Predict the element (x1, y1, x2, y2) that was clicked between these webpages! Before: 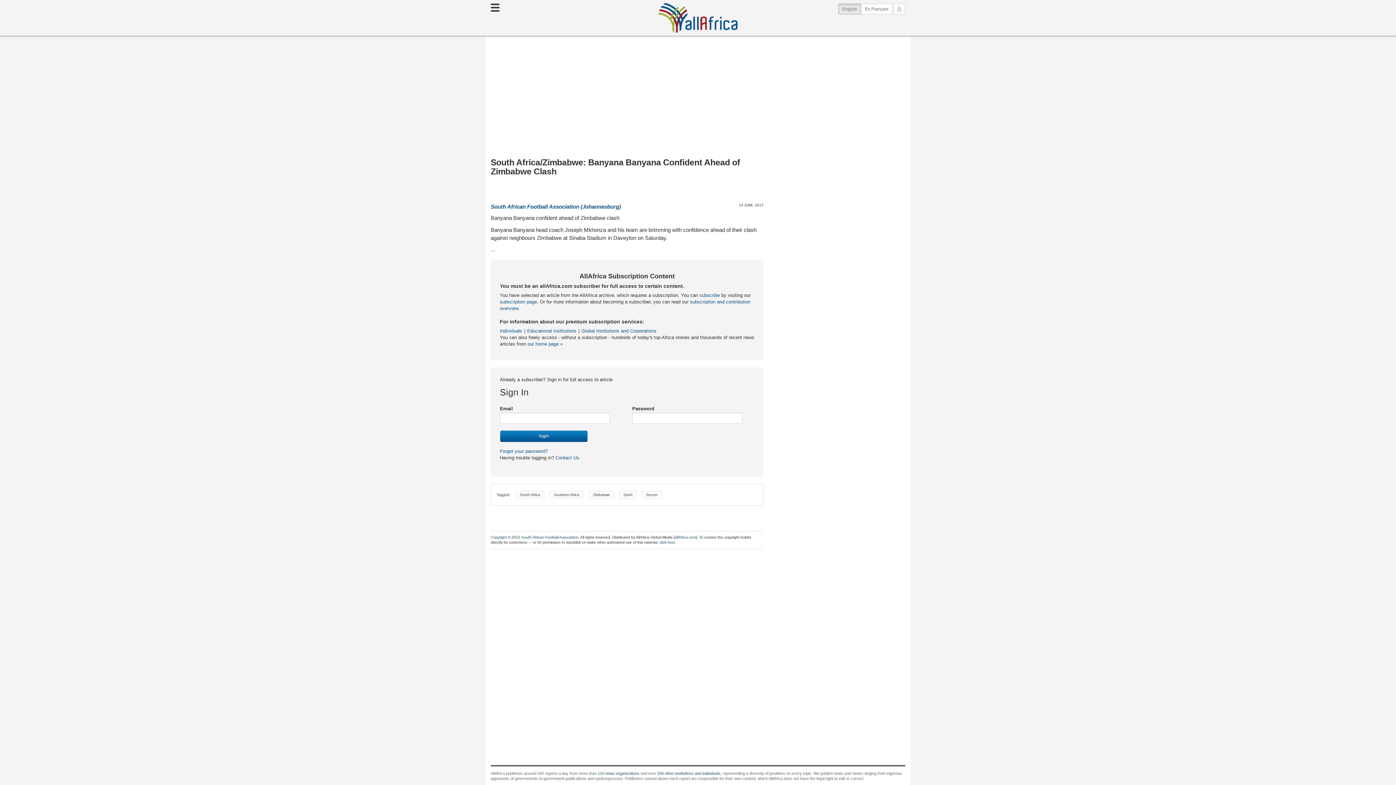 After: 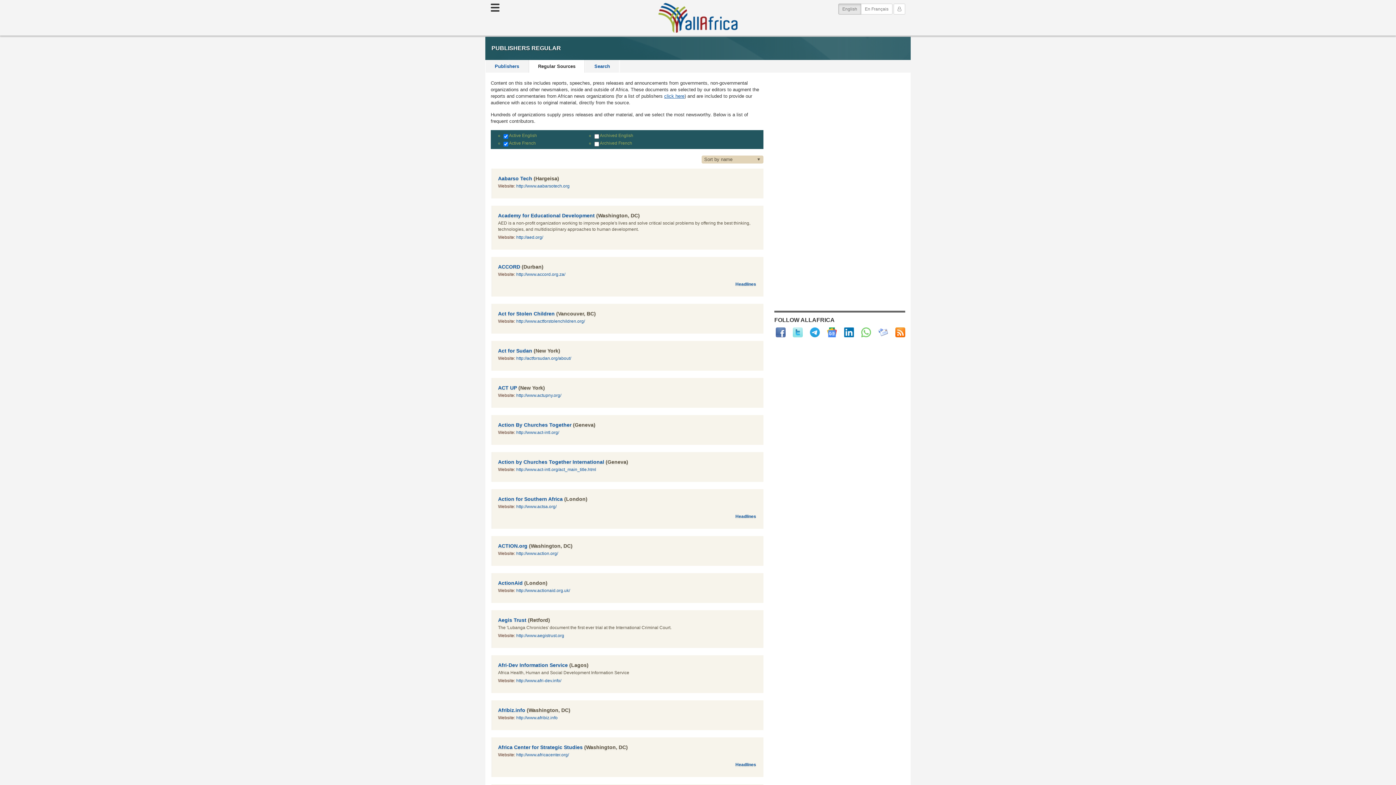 Action: label: 500 other institutions and individuals bbox: (657, 771, 720, 776)